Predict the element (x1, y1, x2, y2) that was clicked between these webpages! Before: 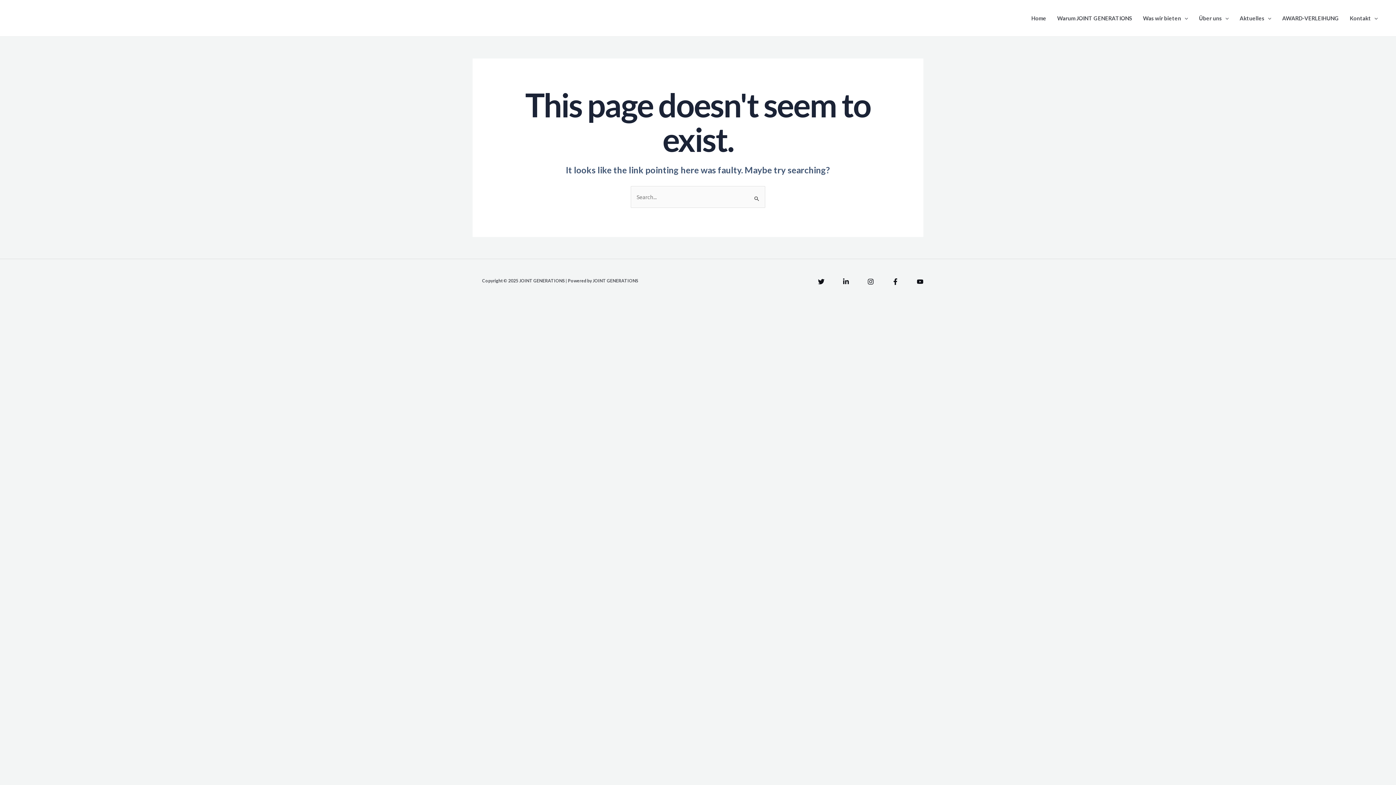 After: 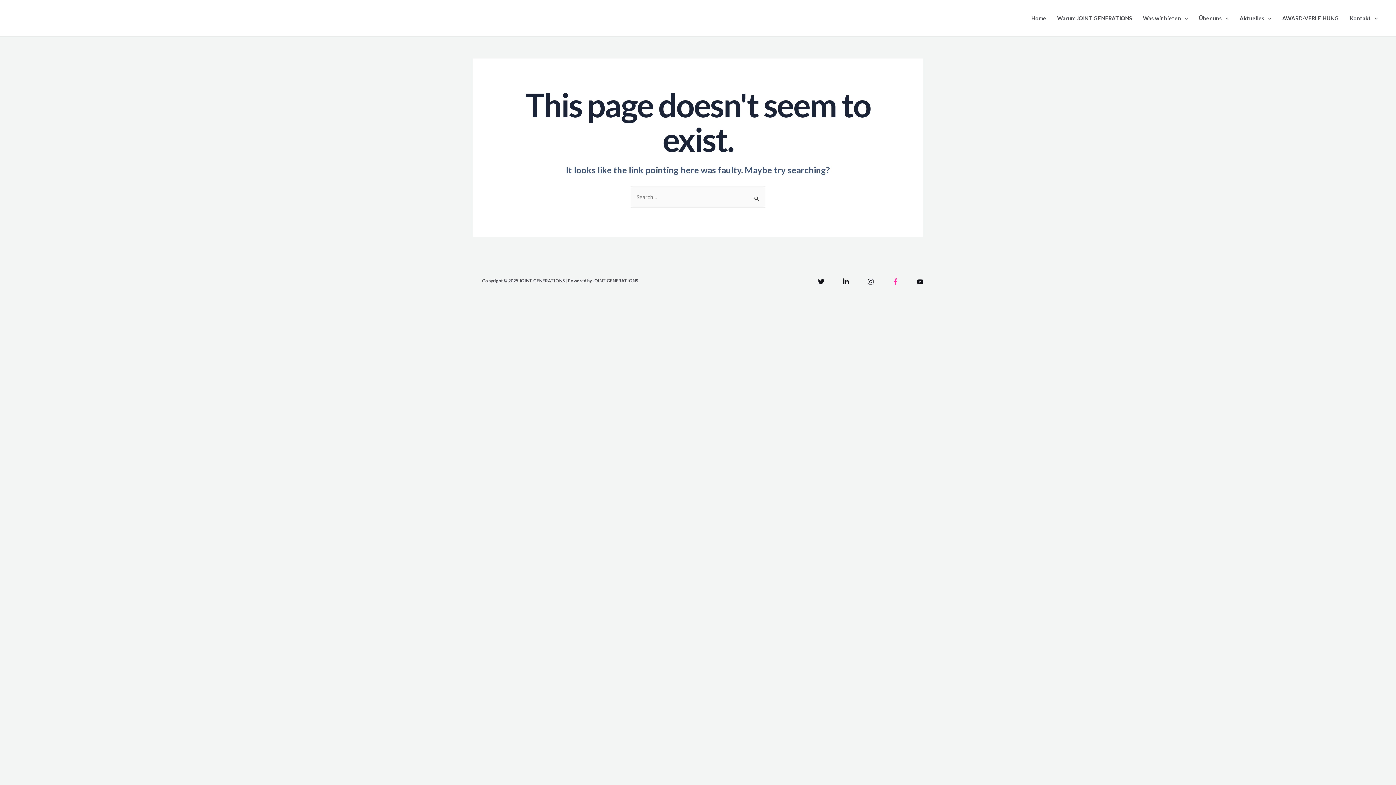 Action: label: Facebook bbox: (892, 278, 898, 285)